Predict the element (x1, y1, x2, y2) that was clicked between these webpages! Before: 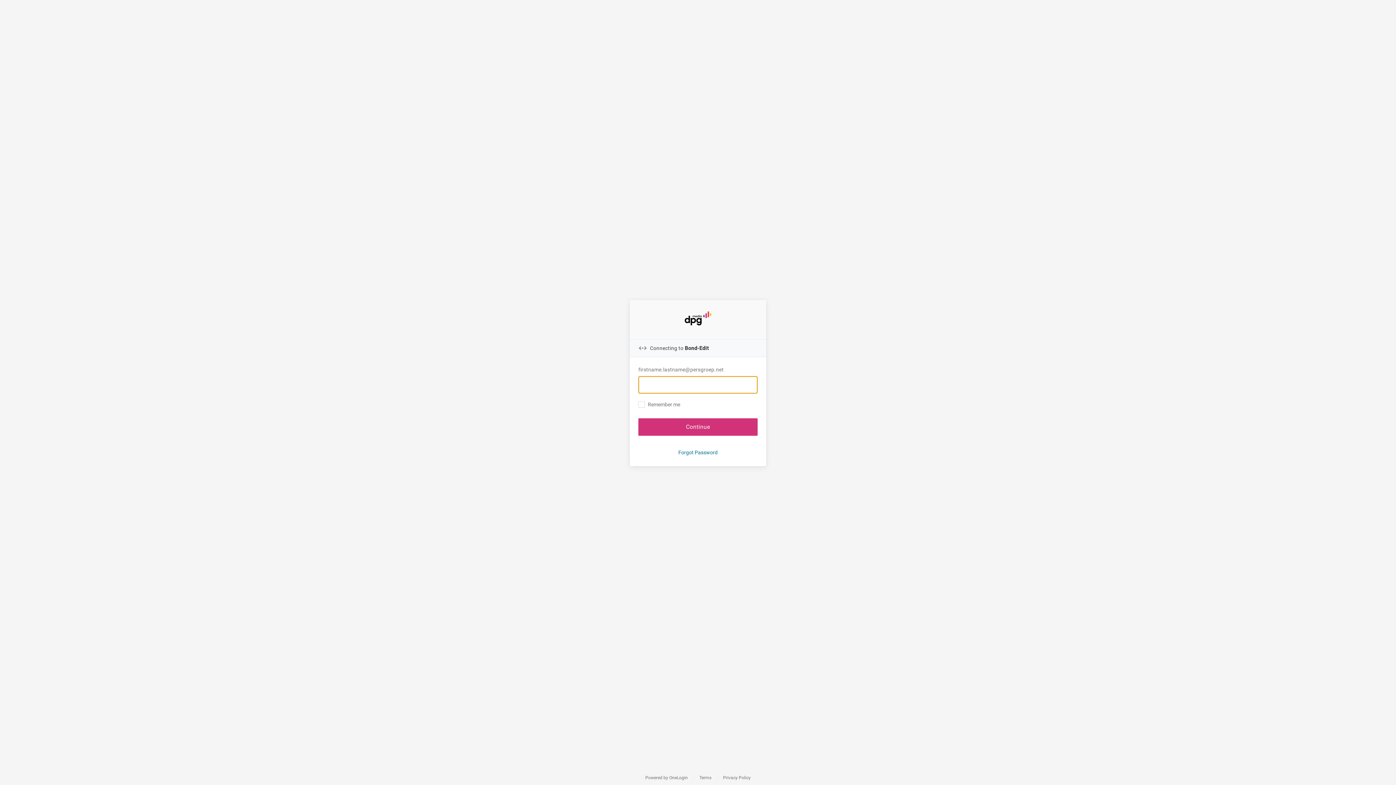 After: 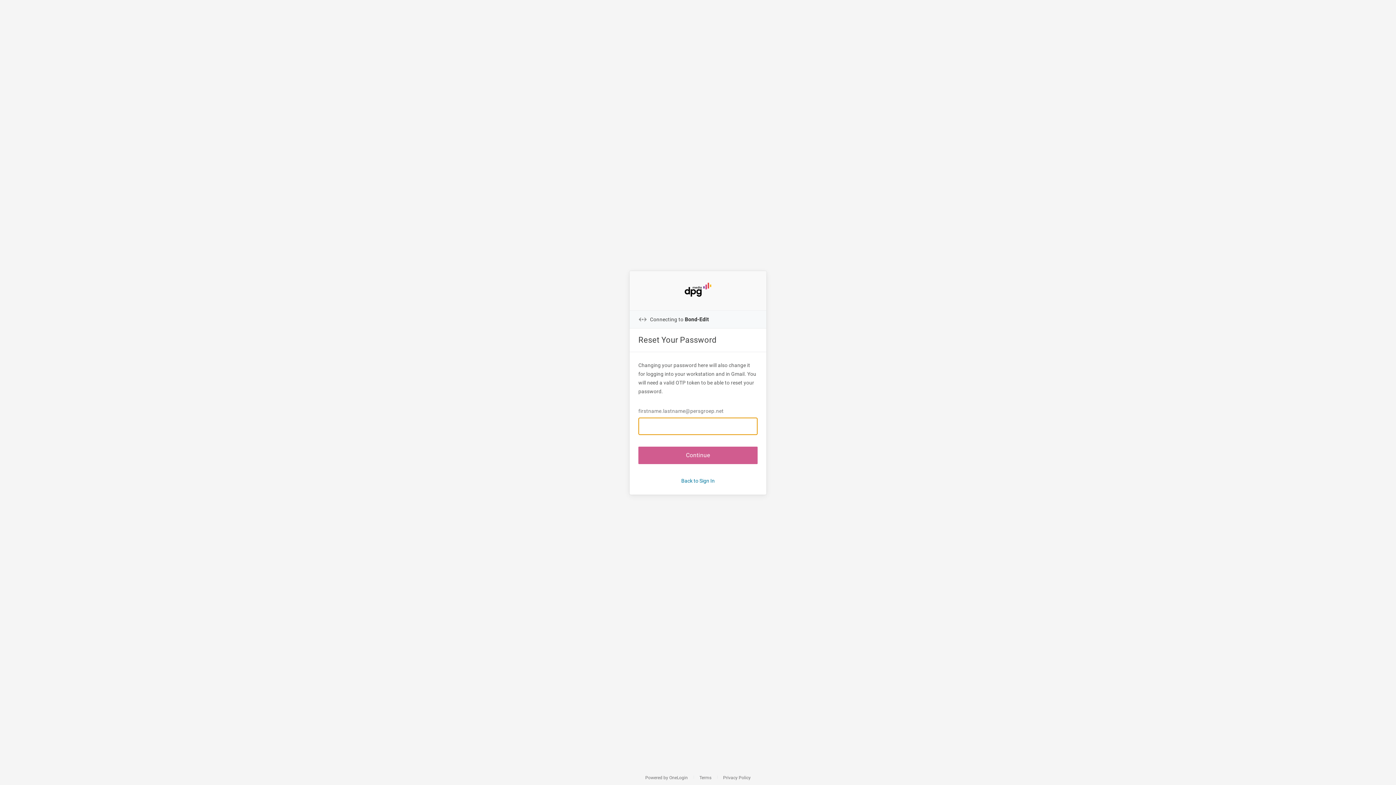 Action: label: Forgot Password bbox: (678, 447, 717, 457)